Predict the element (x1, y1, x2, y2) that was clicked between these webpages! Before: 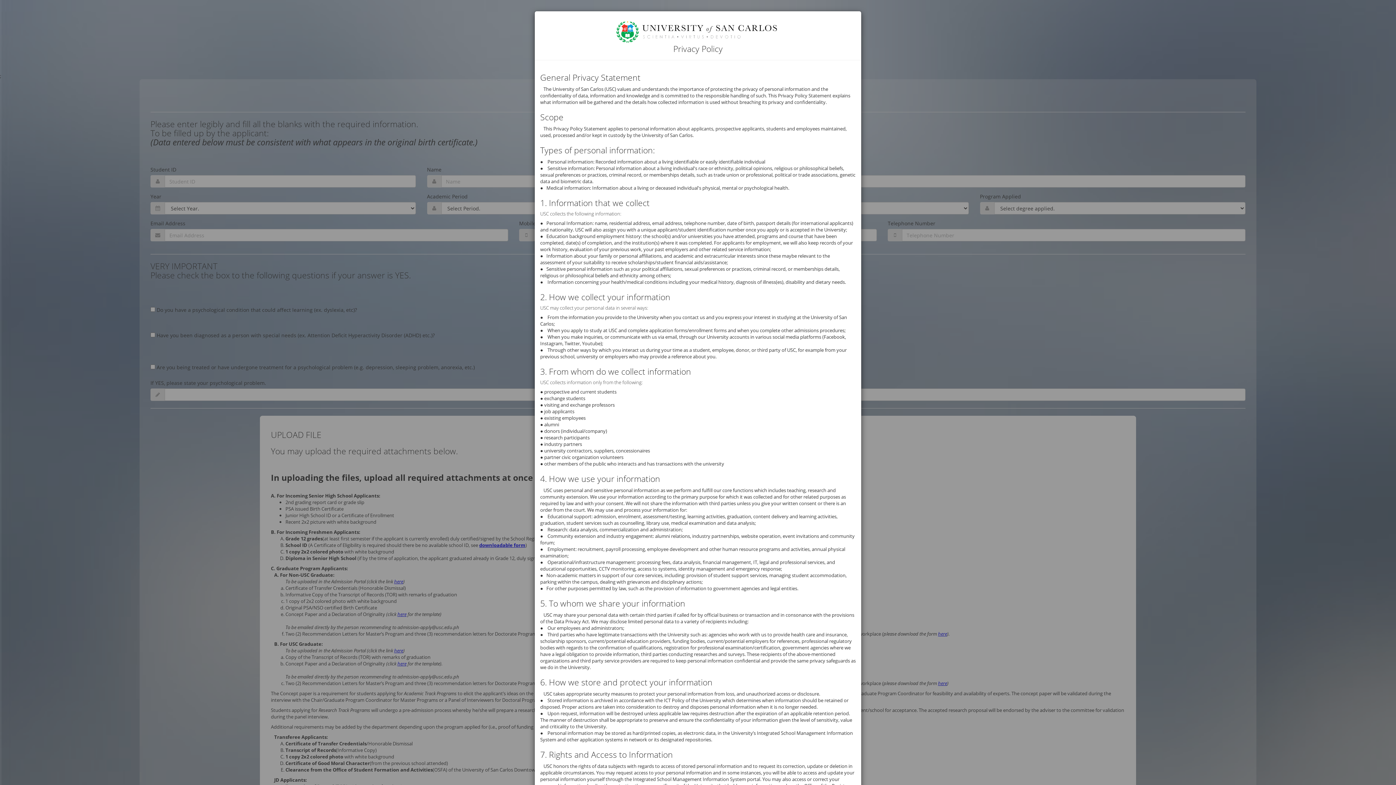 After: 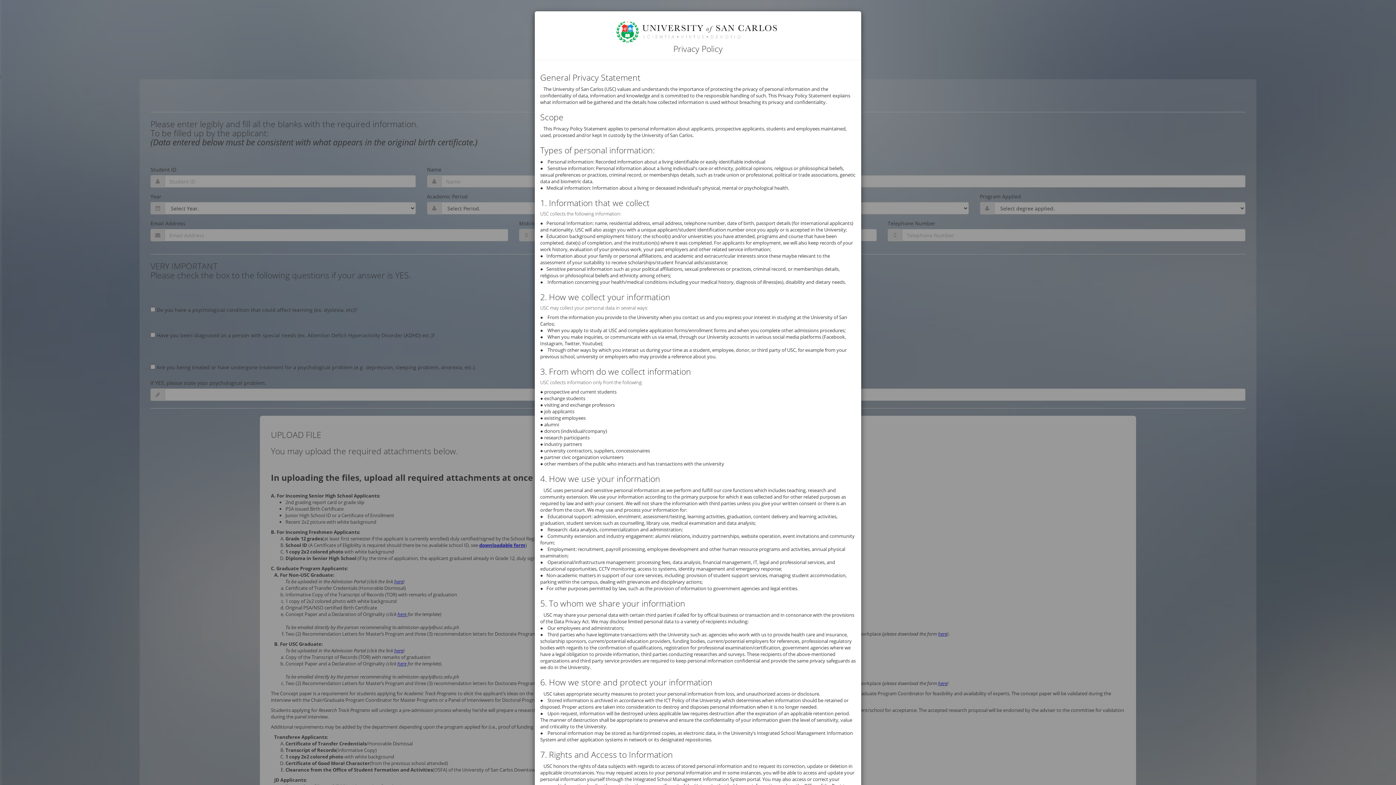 Action: bbox: (615, 25, 781, 32)